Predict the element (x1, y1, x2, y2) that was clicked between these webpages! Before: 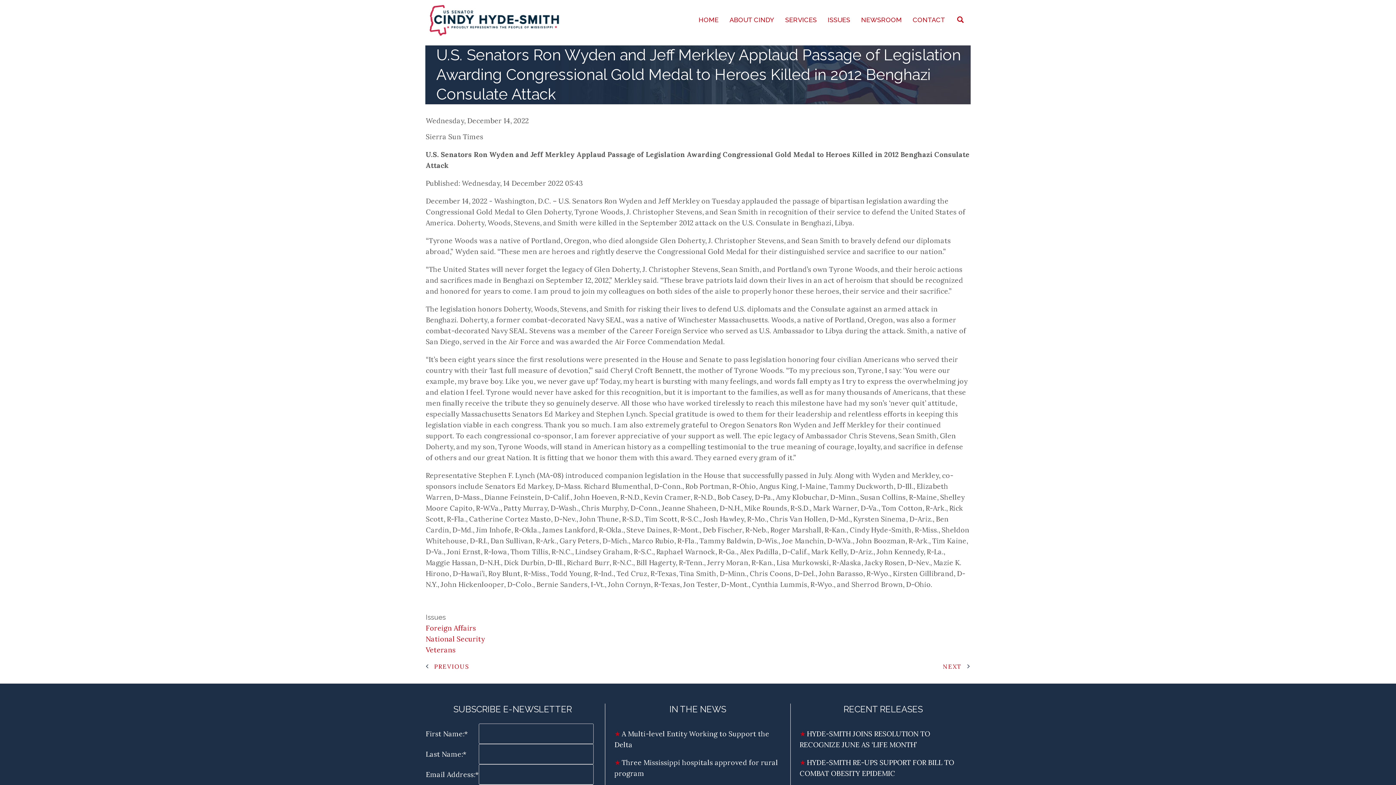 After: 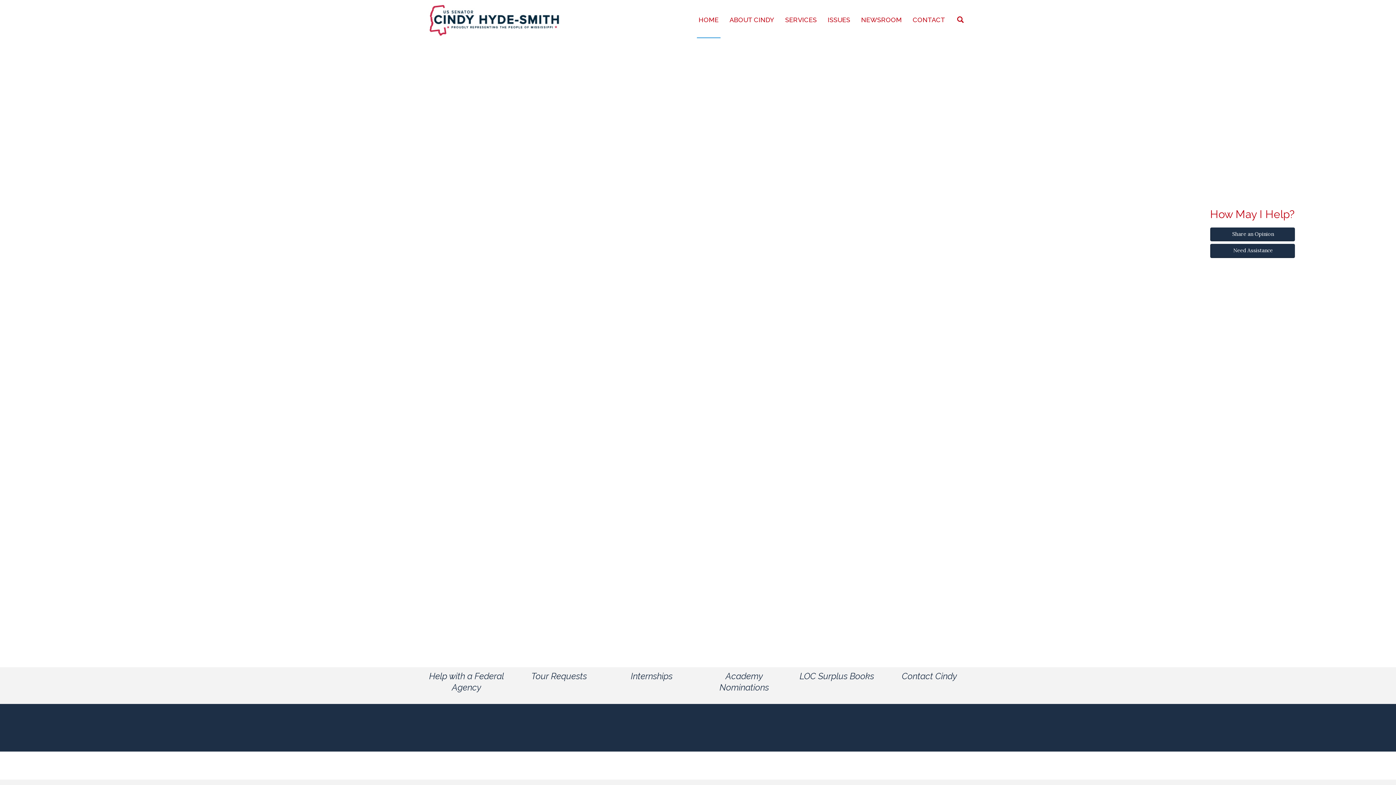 Action: bbox: (693, 0, 724, 40) label: HOME